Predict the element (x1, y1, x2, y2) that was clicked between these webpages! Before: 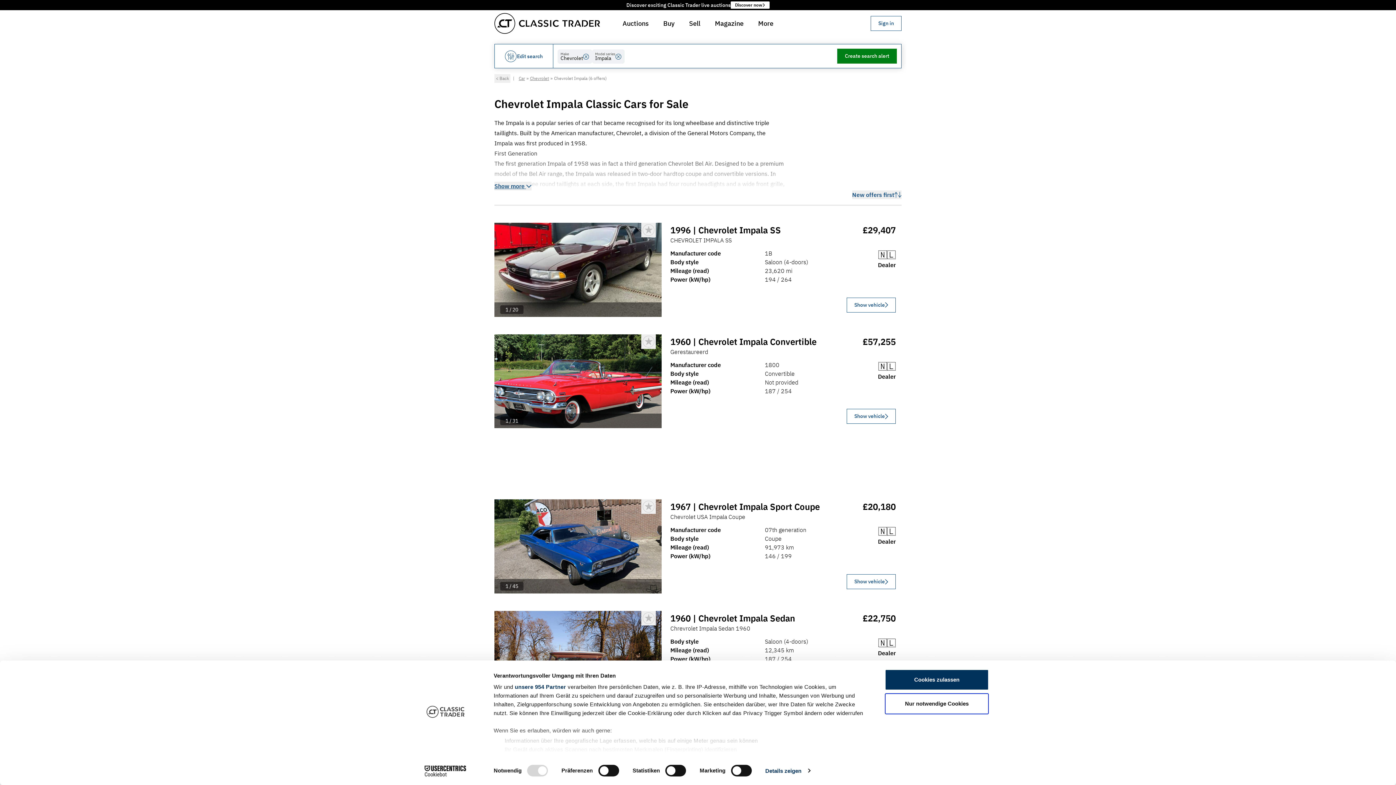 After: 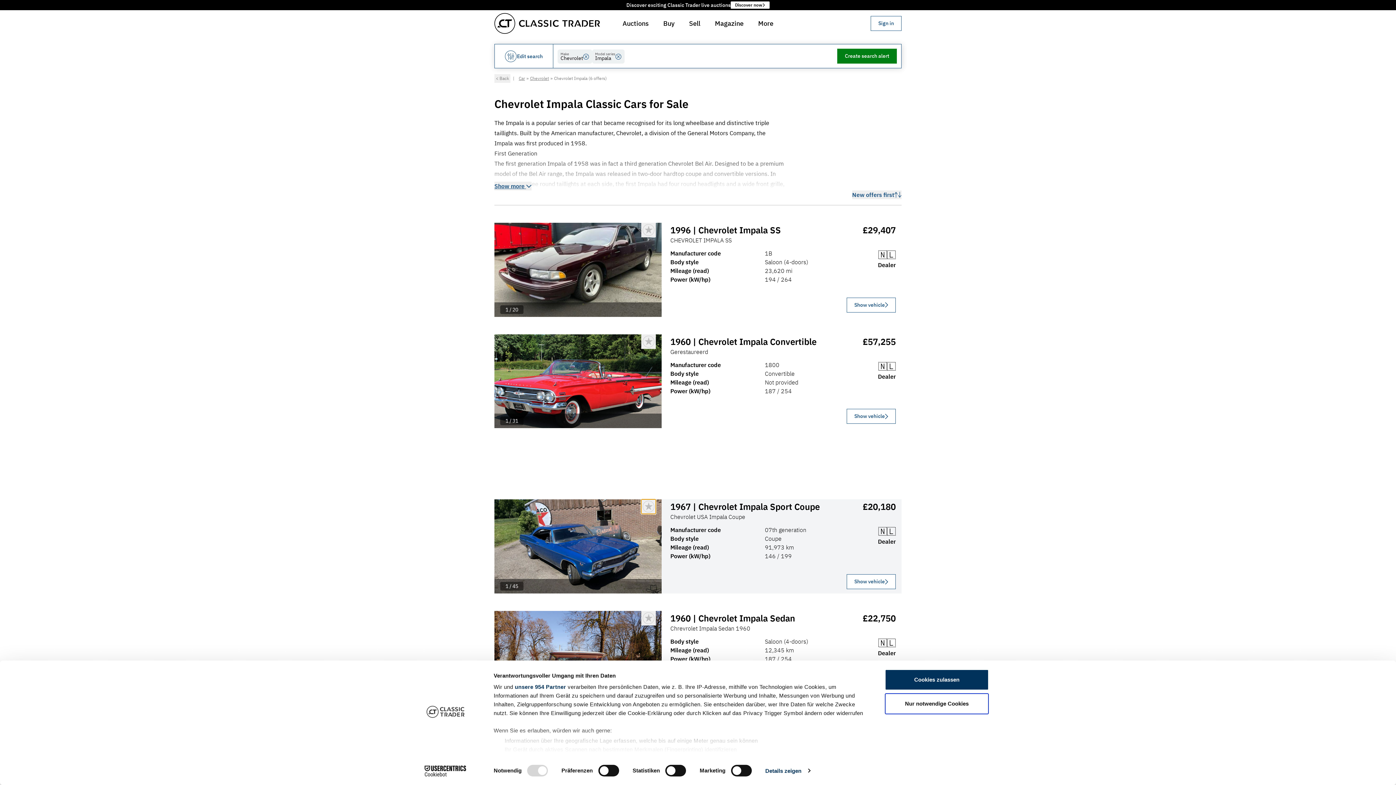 Action: label: Bookmark listing bbox: (641, 499, 656, 514)